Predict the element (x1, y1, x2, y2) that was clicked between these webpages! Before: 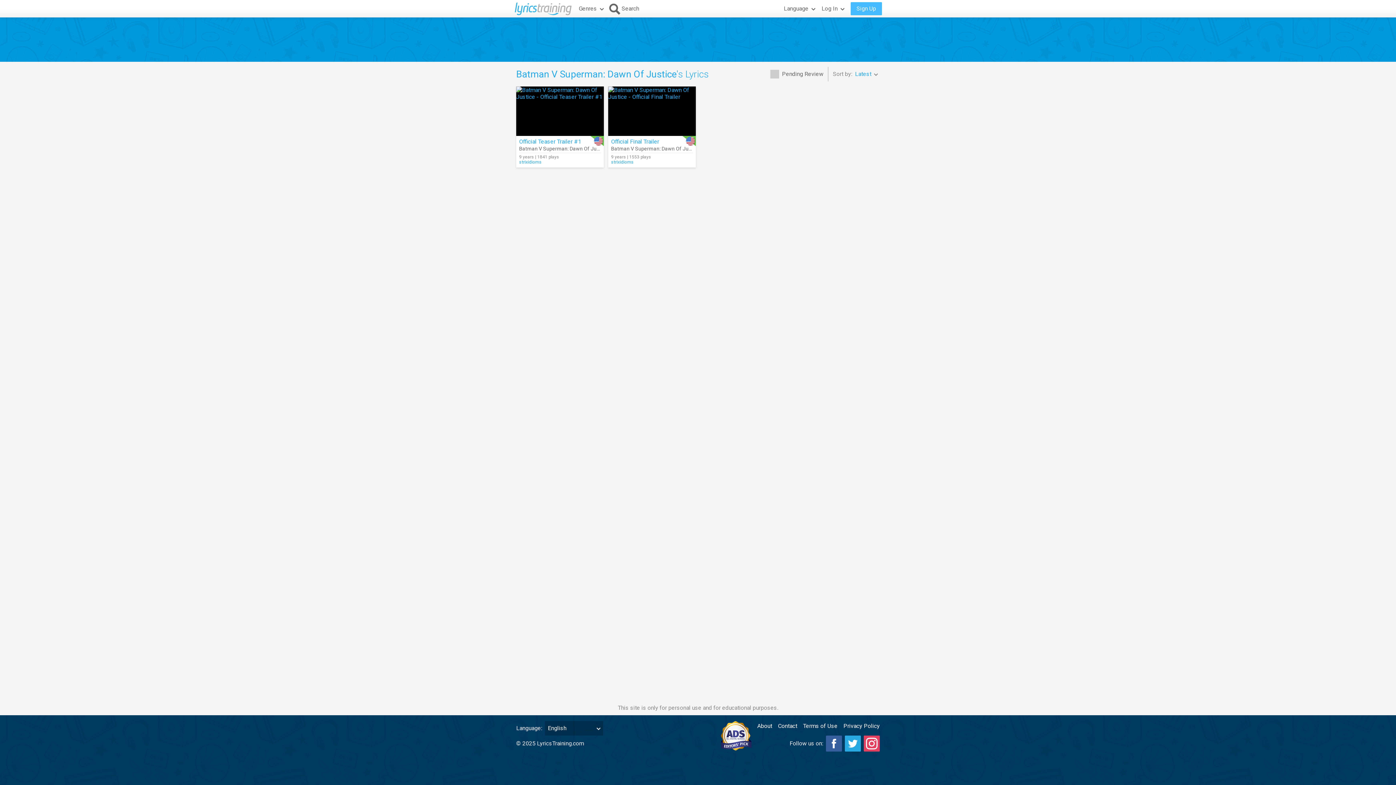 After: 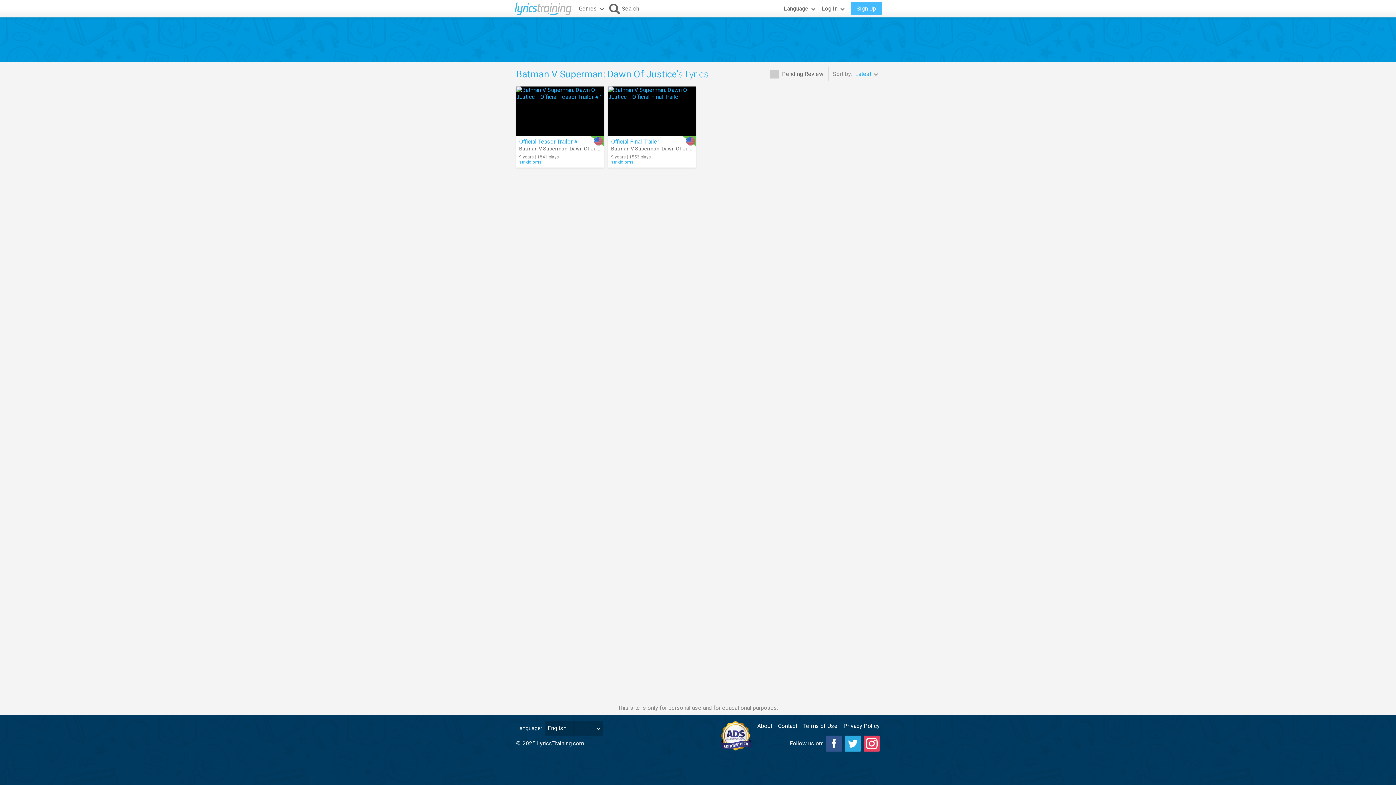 Action: bbox: (826, 736, 842, 752)